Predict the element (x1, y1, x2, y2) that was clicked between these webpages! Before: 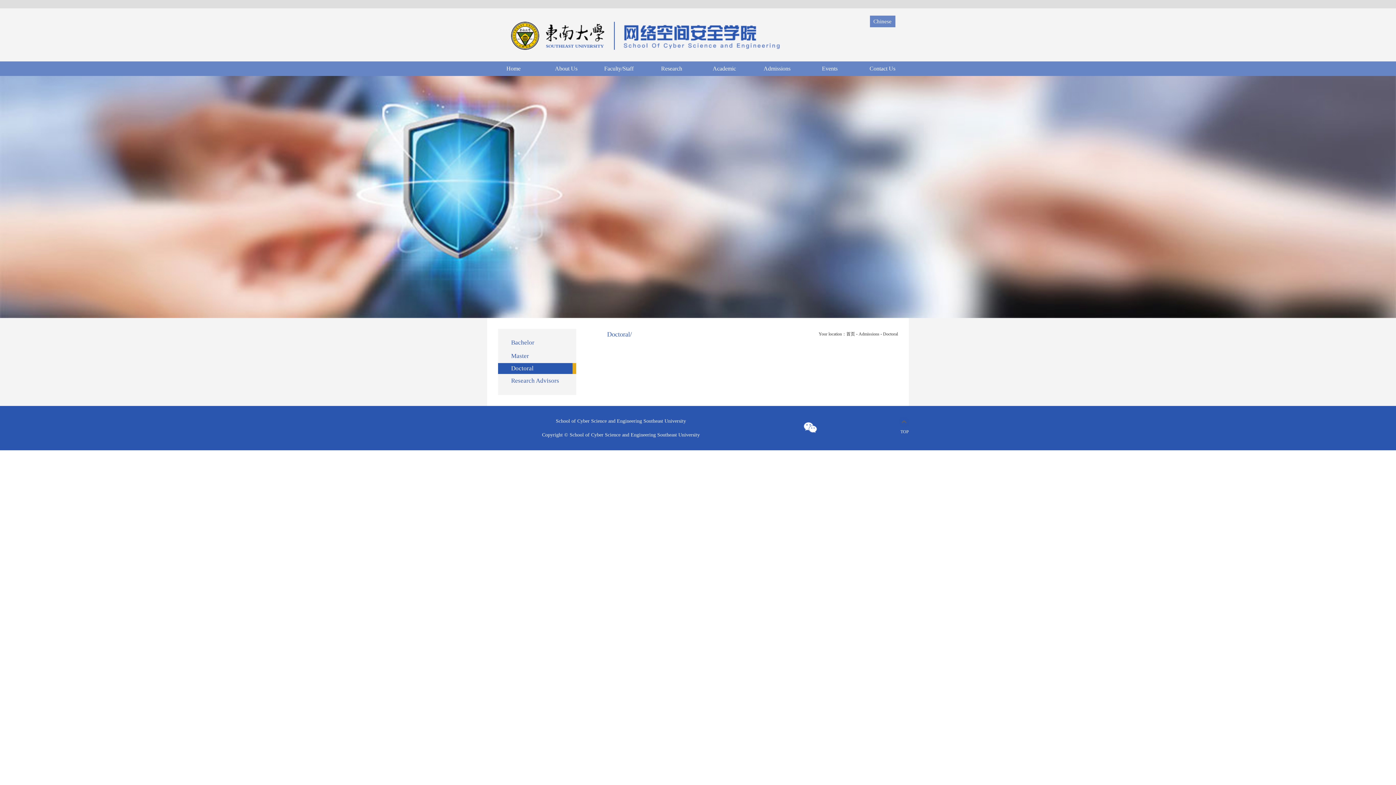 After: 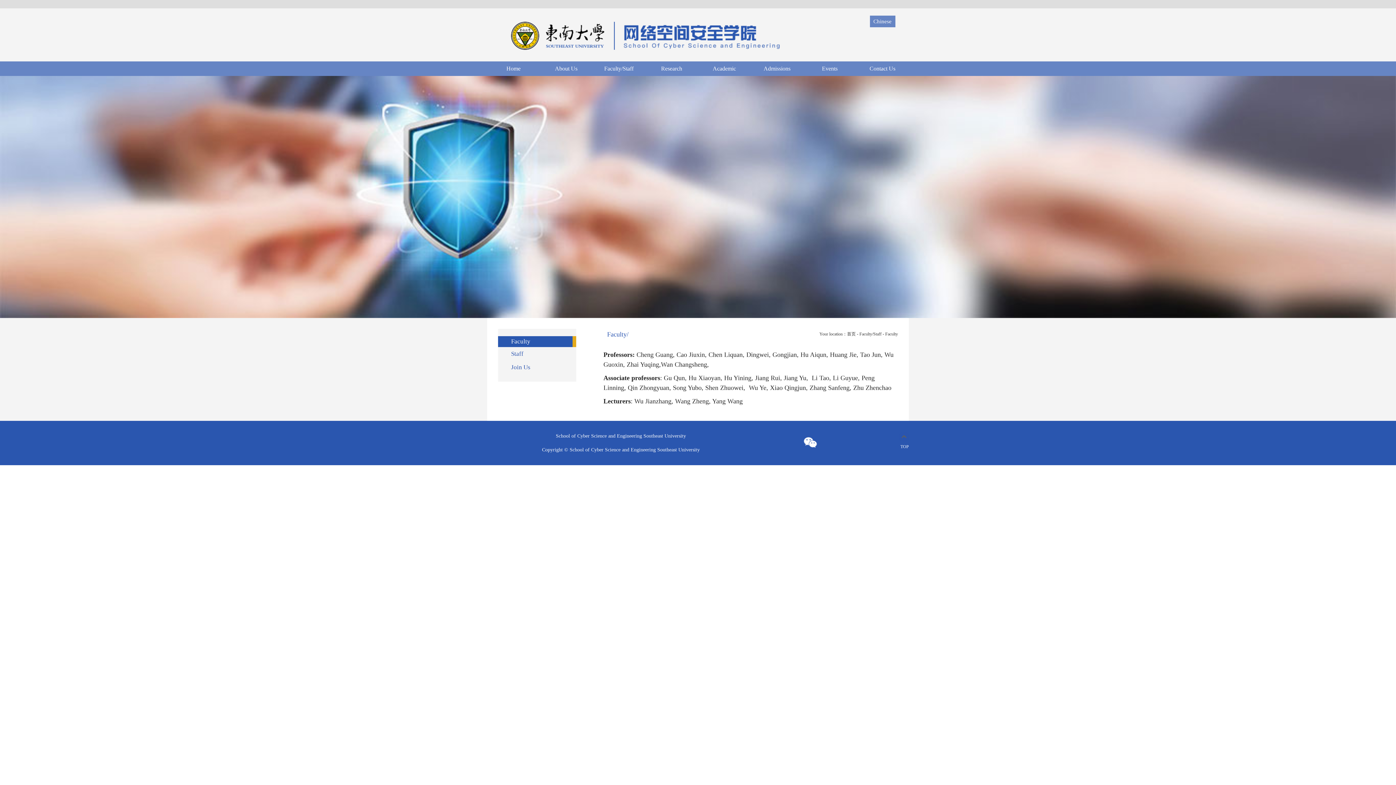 Action: bbox: (592, 61, 645, 76) label: Faculty/Staff